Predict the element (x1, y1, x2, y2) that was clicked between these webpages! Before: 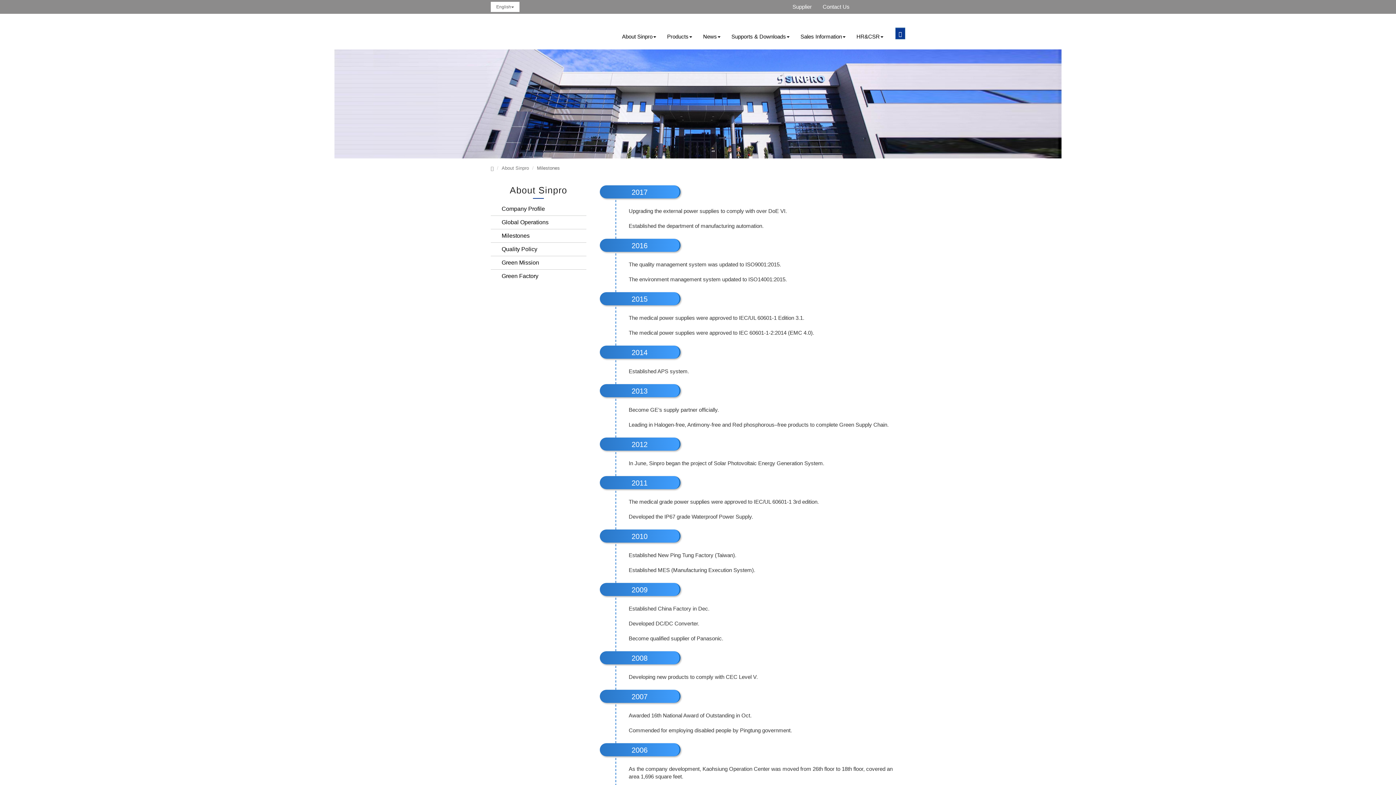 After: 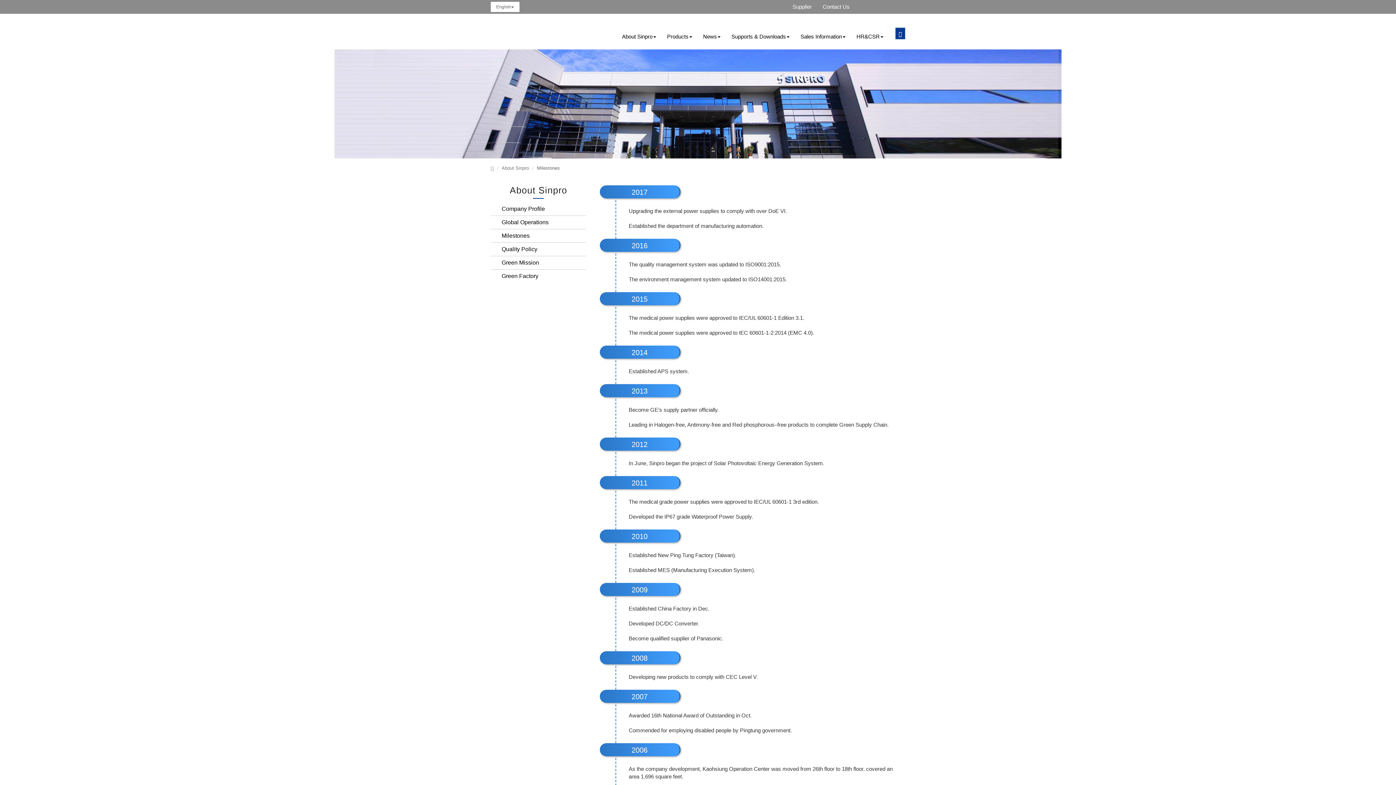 Action: label: Milestones bbox: (537, 165, 560, 170)